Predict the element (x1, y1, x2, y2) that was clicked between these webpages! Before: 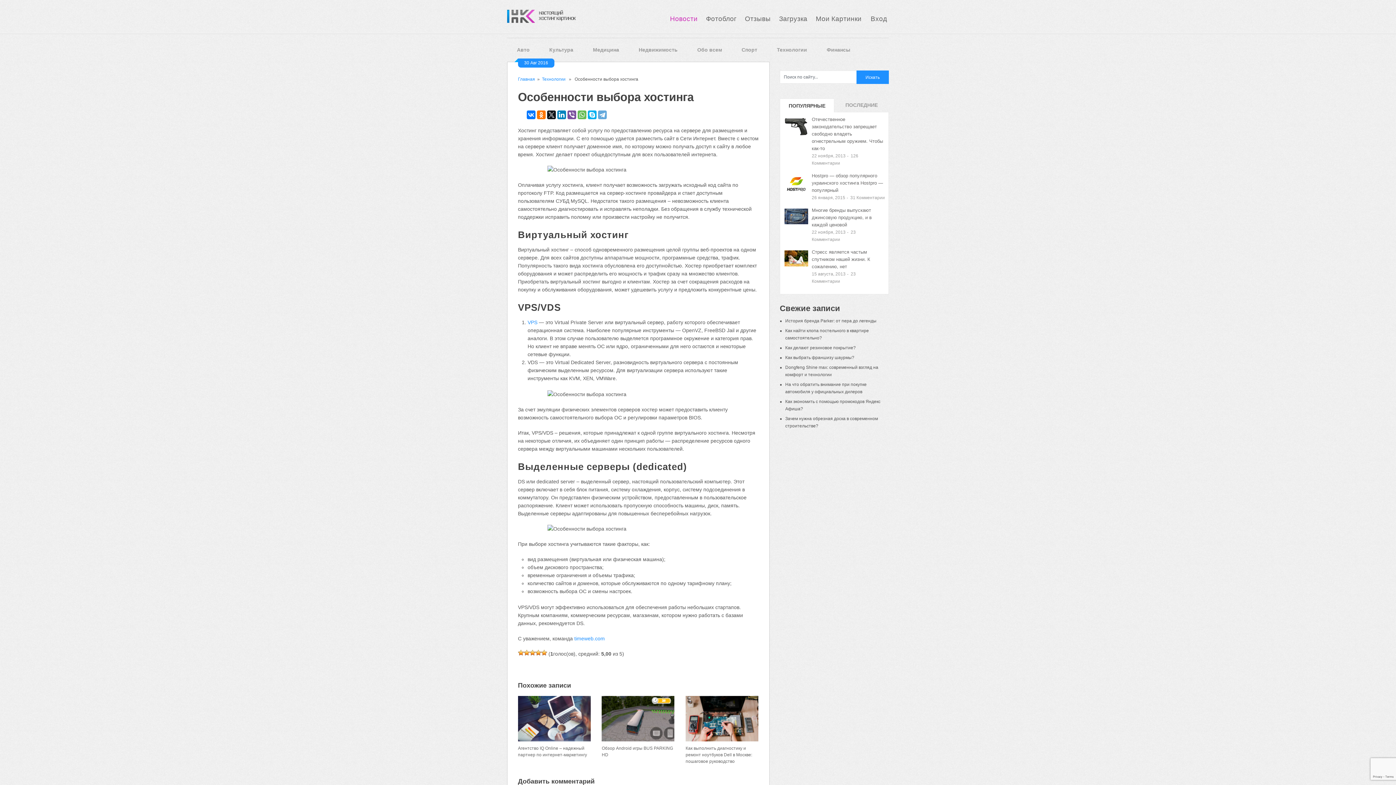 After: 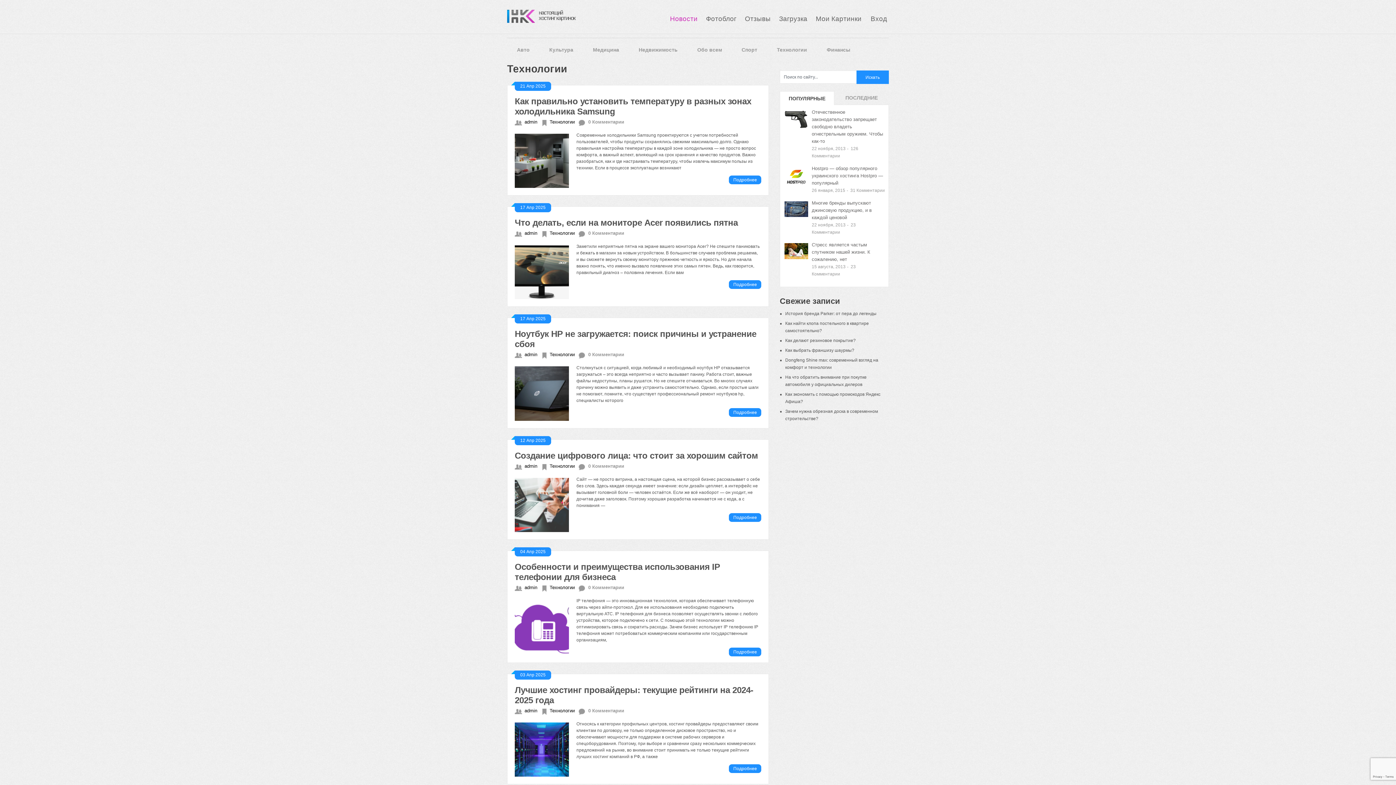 Action: label: Технологии bbox: (542, 76, 565, 81)